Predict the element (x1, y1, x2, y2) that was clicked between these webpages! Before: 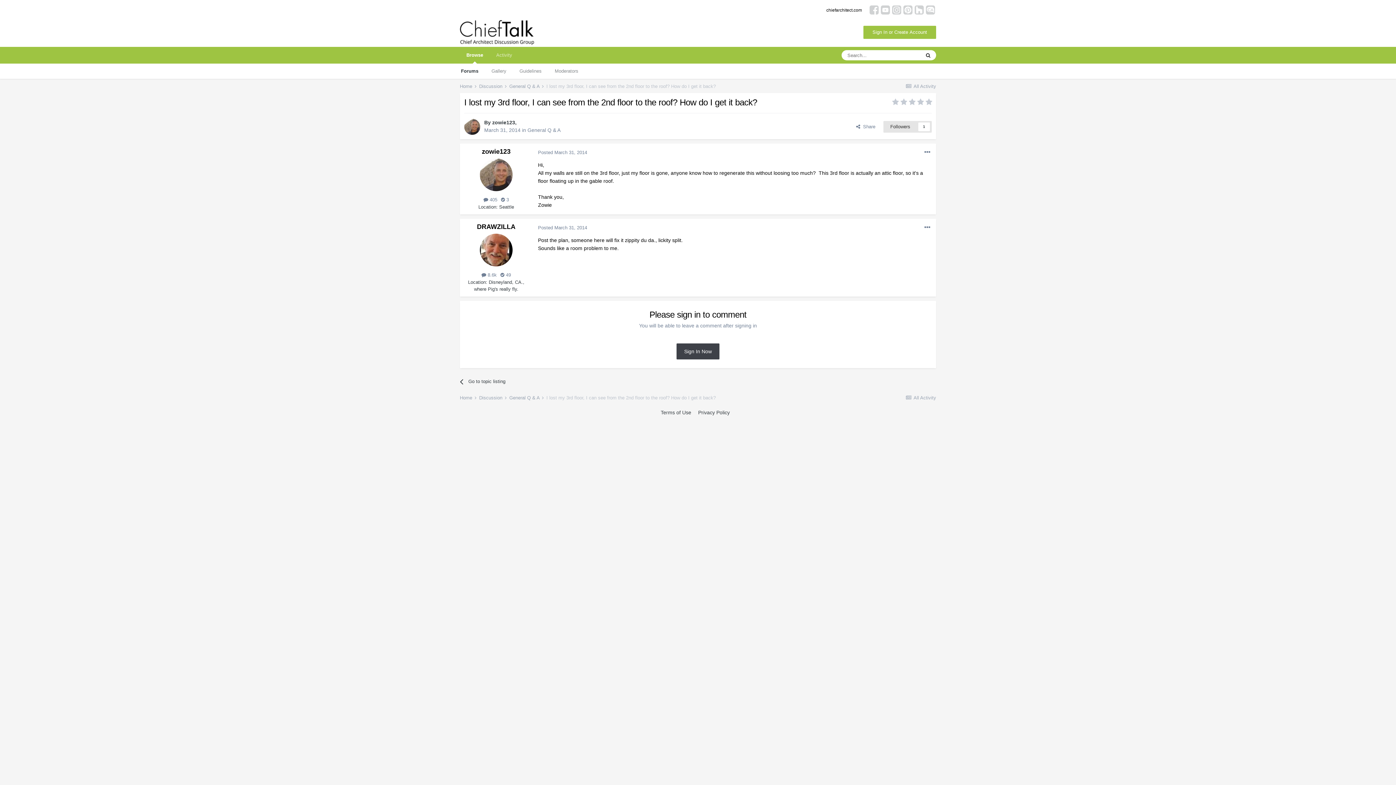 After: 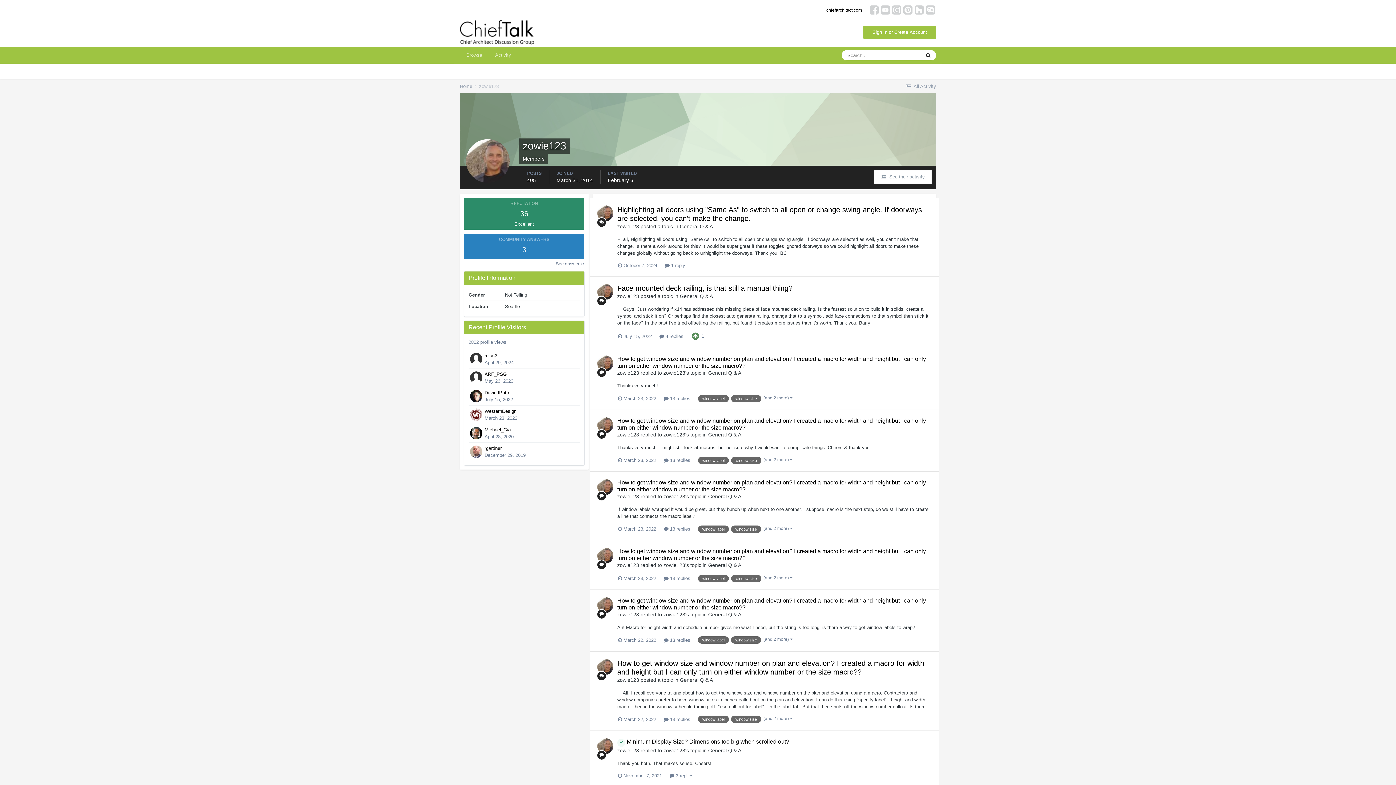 Action: bbox: (492, 119, 515, 125) label: zowie123